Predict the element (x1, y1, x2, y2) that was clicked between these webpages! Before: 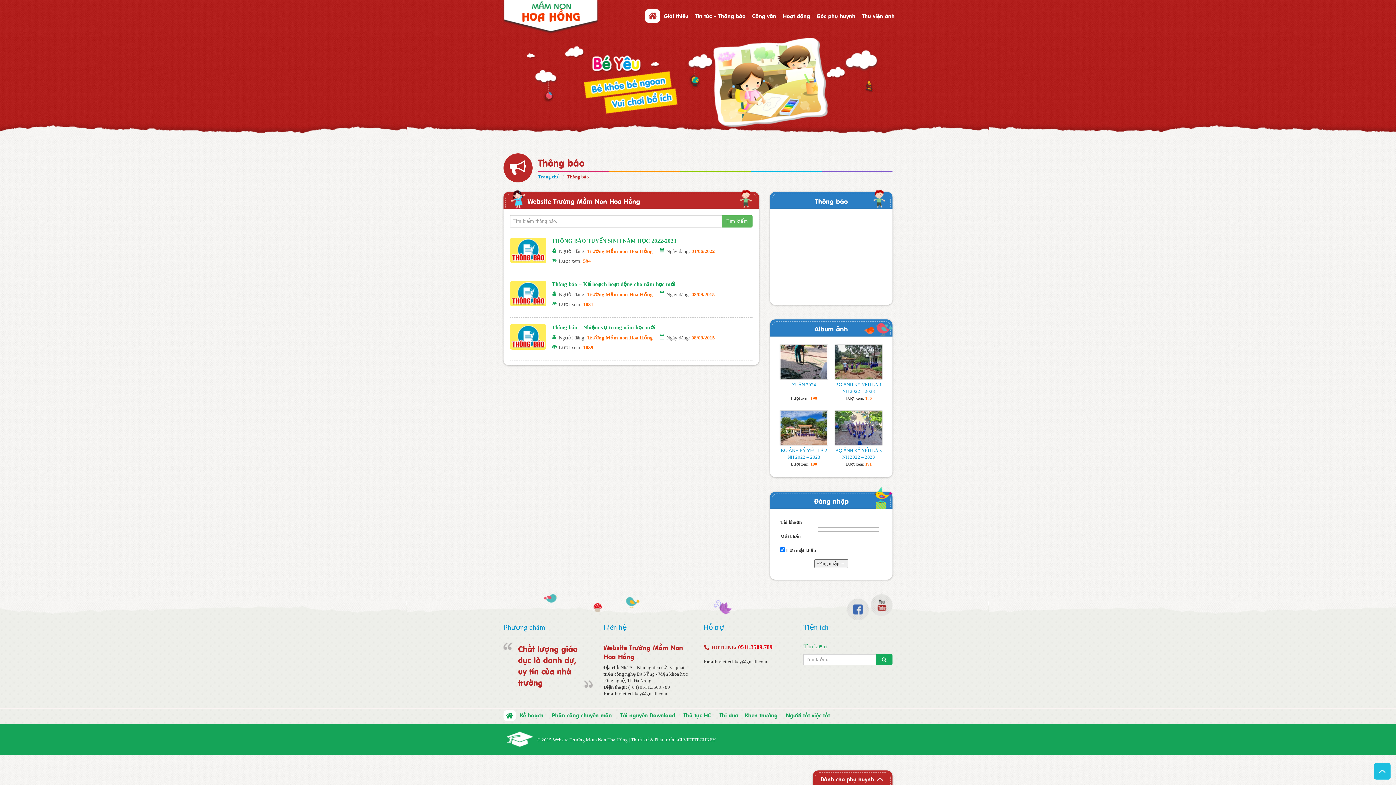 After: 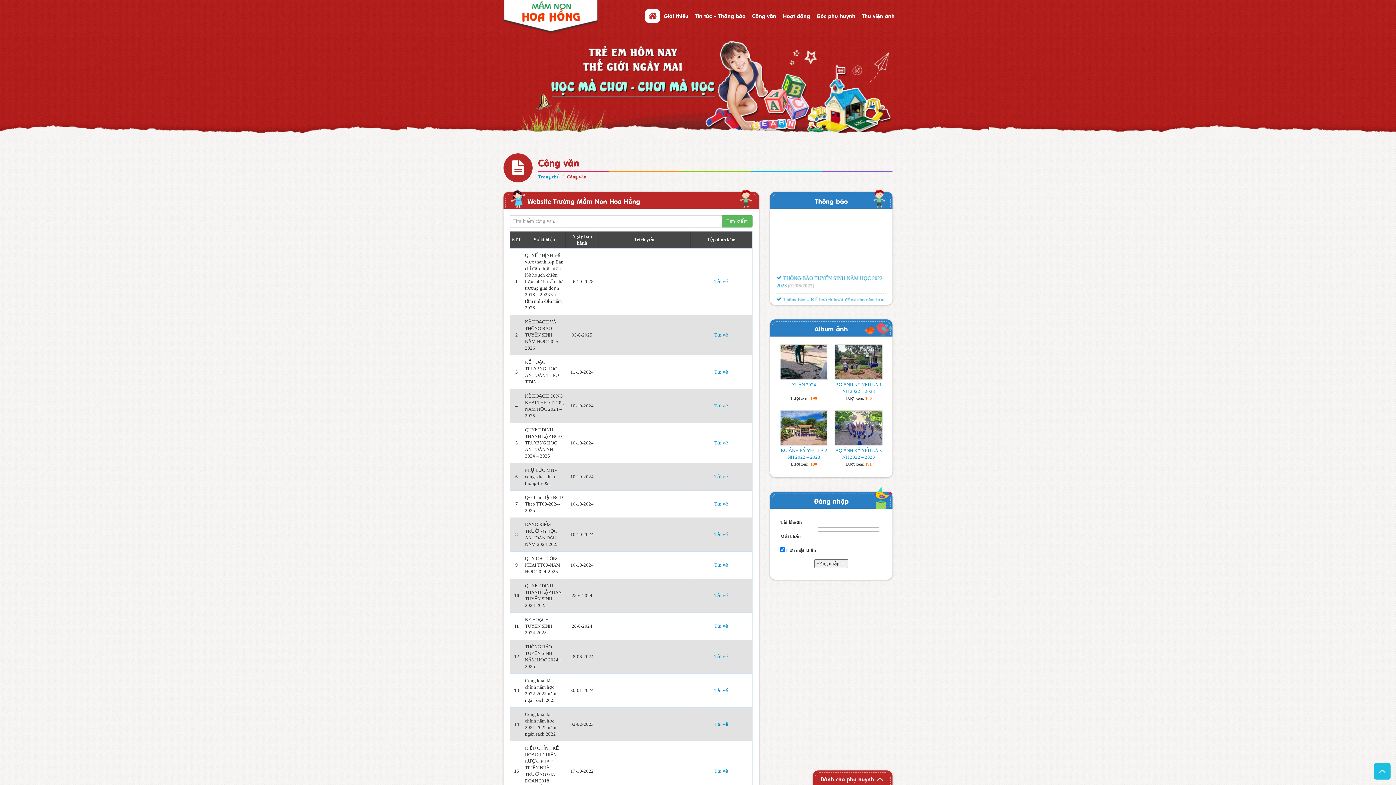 Action: bbox: (749, 9, 779, 22) label: Công văn